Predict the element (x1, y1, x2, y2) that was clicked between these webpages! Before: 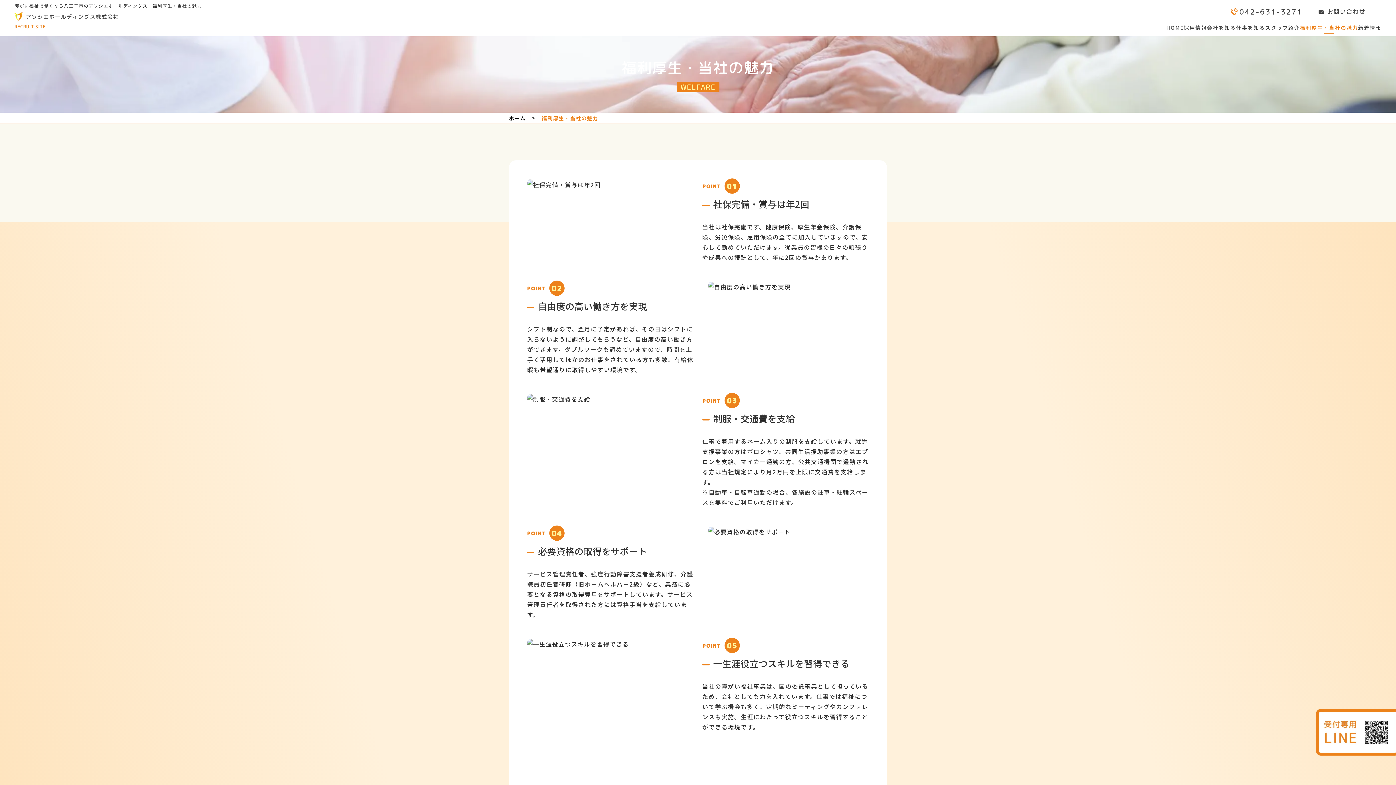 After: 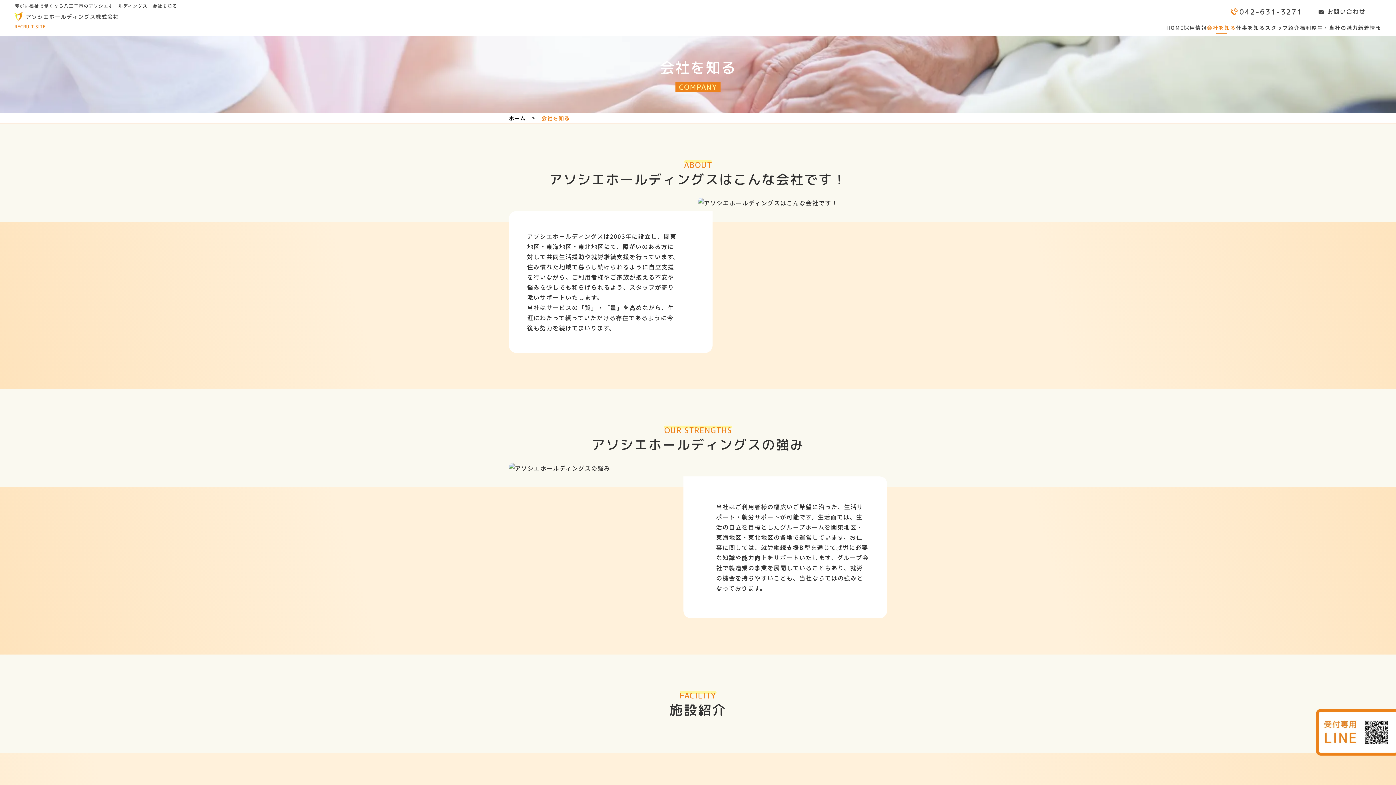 Action: label: 会社を知る bbox: (1207, 23, 1236, 34)